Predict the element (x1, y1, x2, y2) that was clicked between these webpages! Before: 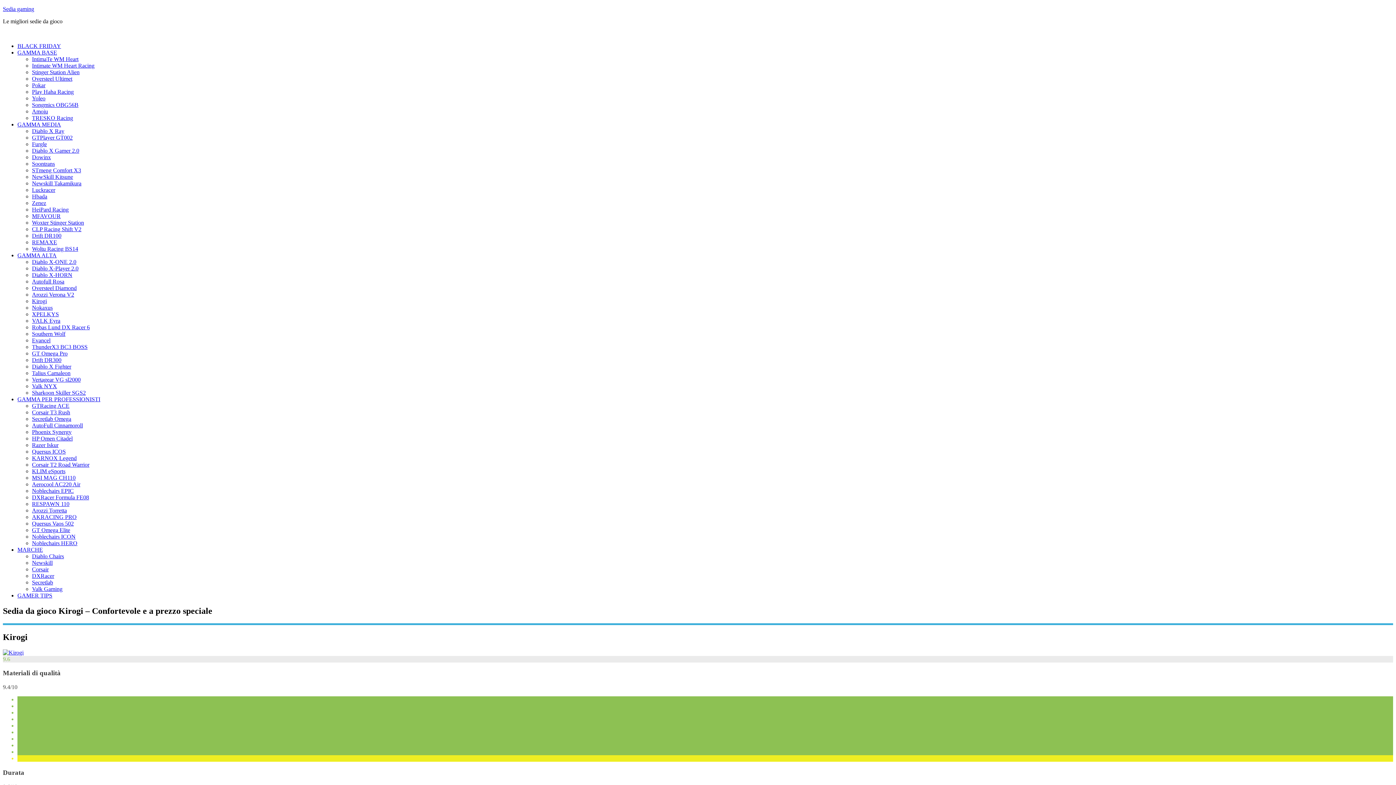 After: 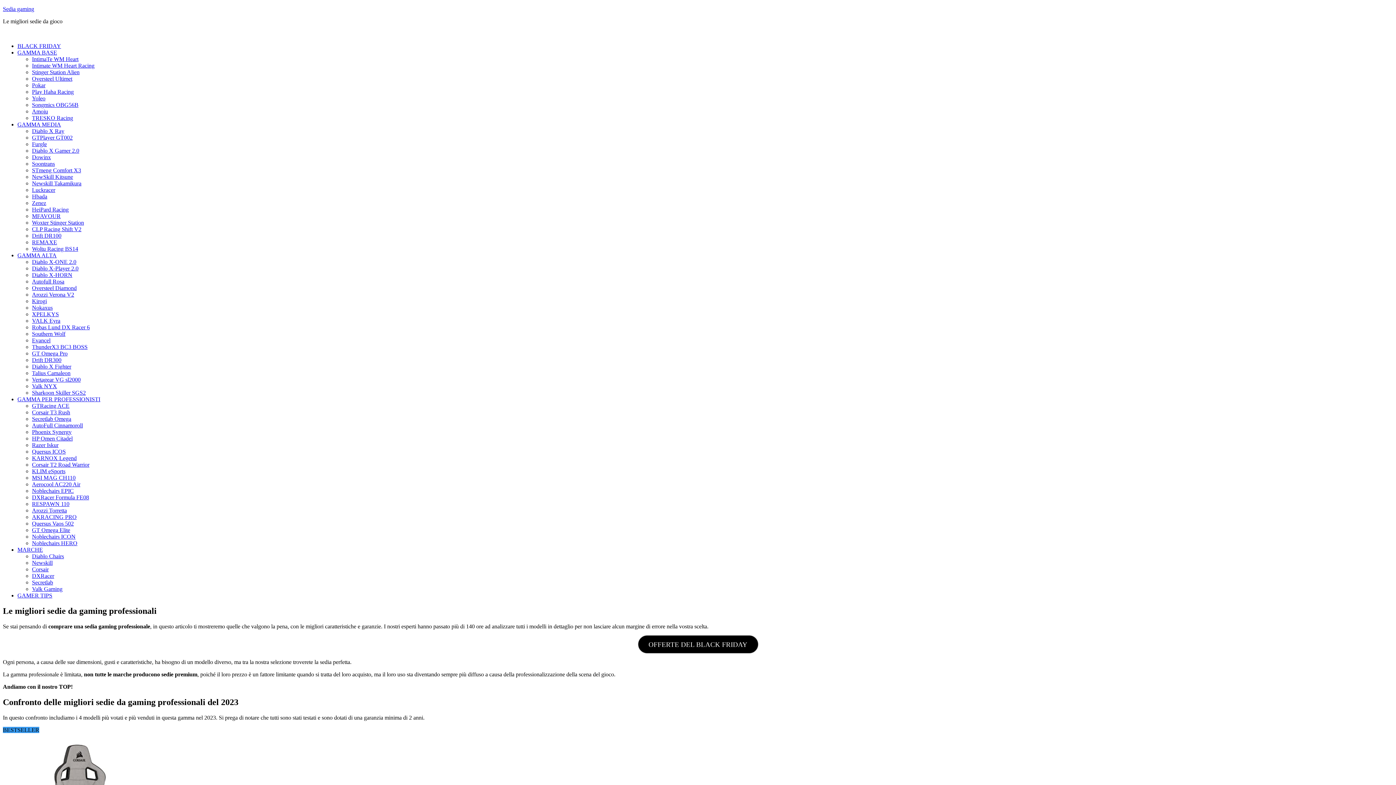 Action: bbox: (17, 396, 100, 402) label: GAMMA PER PROFESSIONISTI